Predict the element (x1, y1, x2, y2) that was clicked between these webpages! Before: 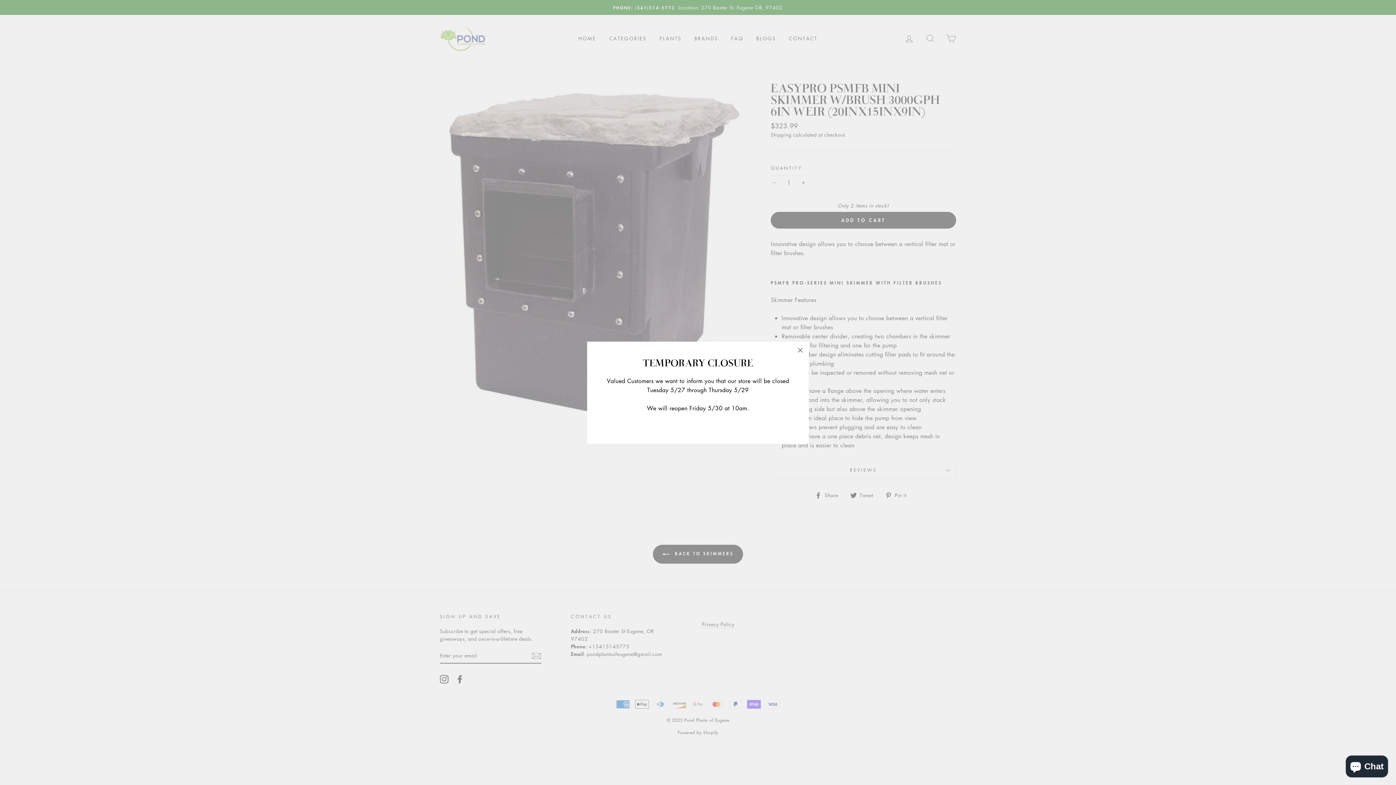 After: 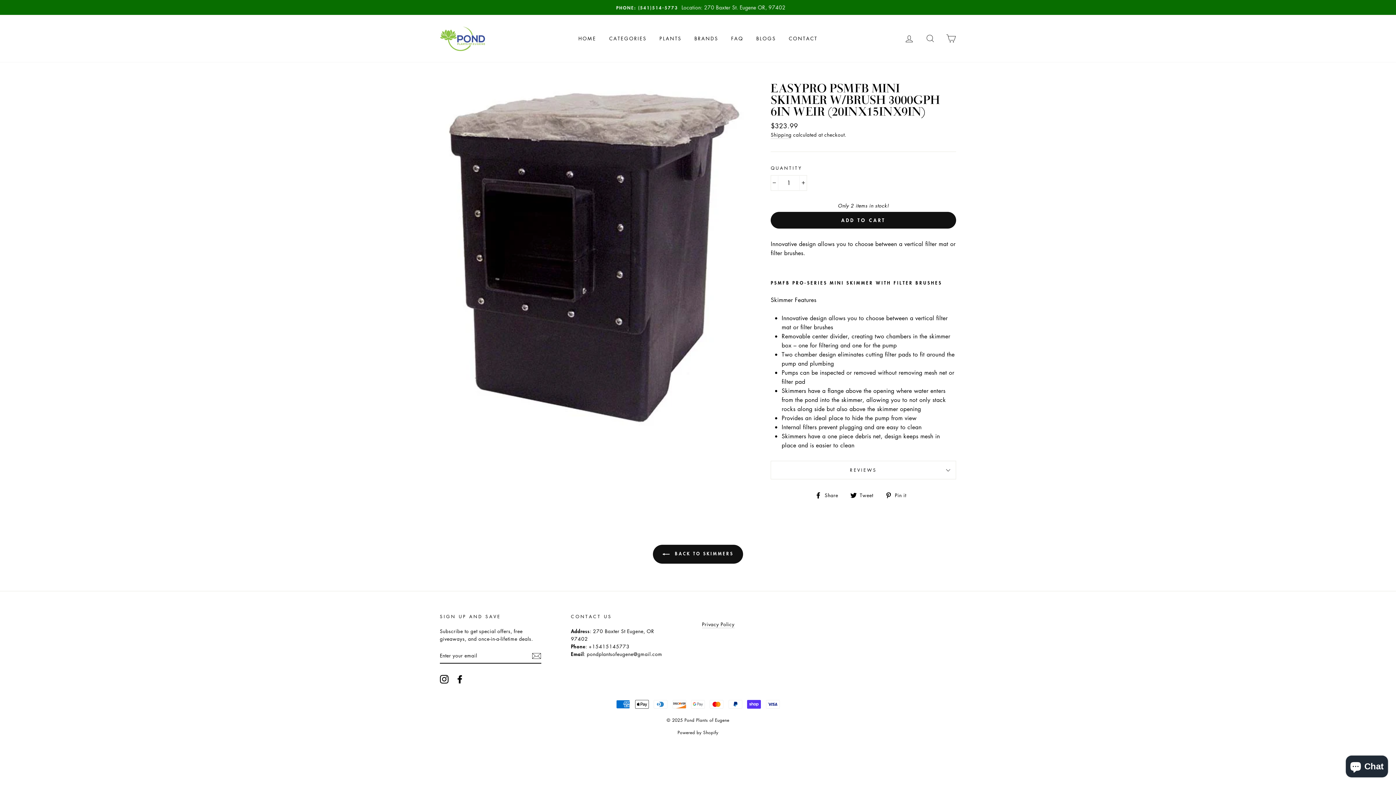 Action: bbox: (791, 341, 809, 359) label: "Close (esc)"